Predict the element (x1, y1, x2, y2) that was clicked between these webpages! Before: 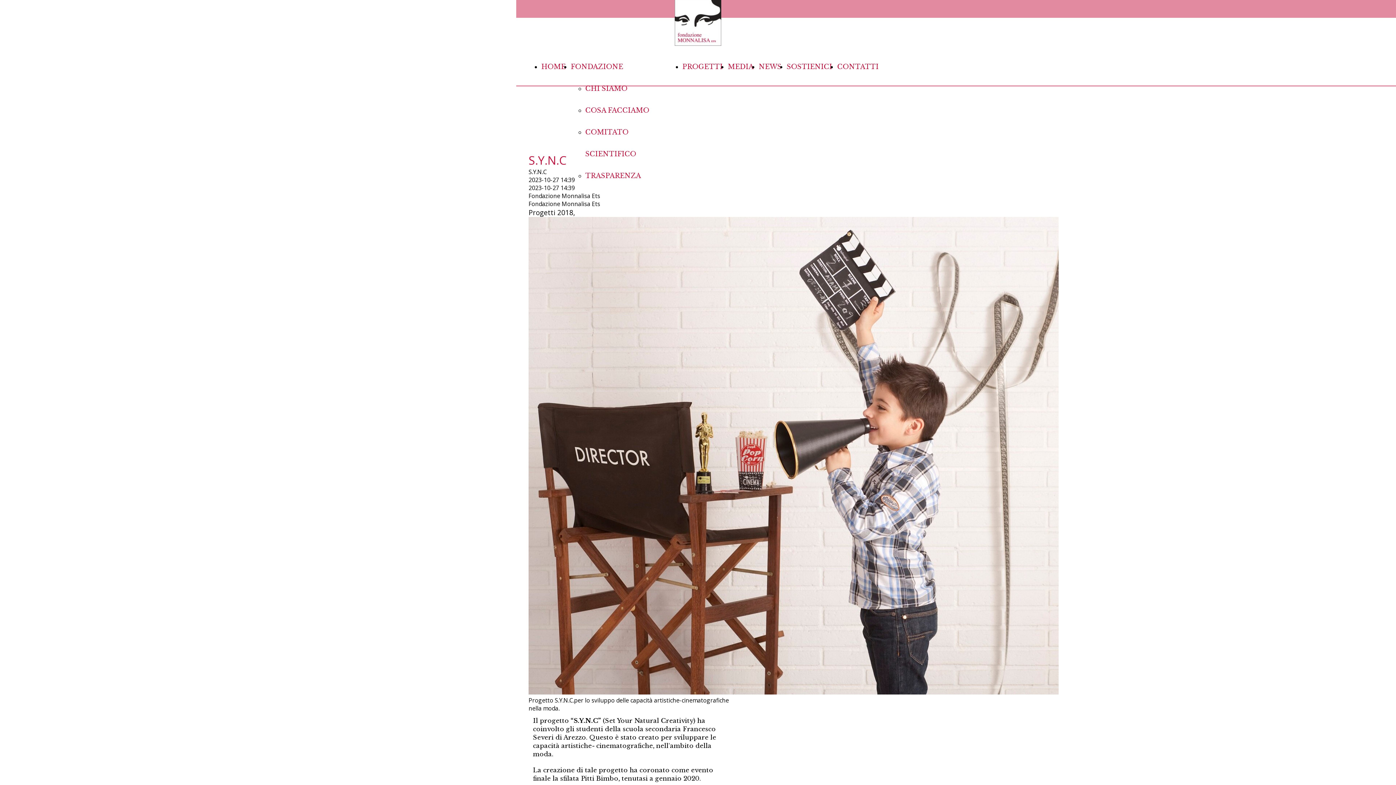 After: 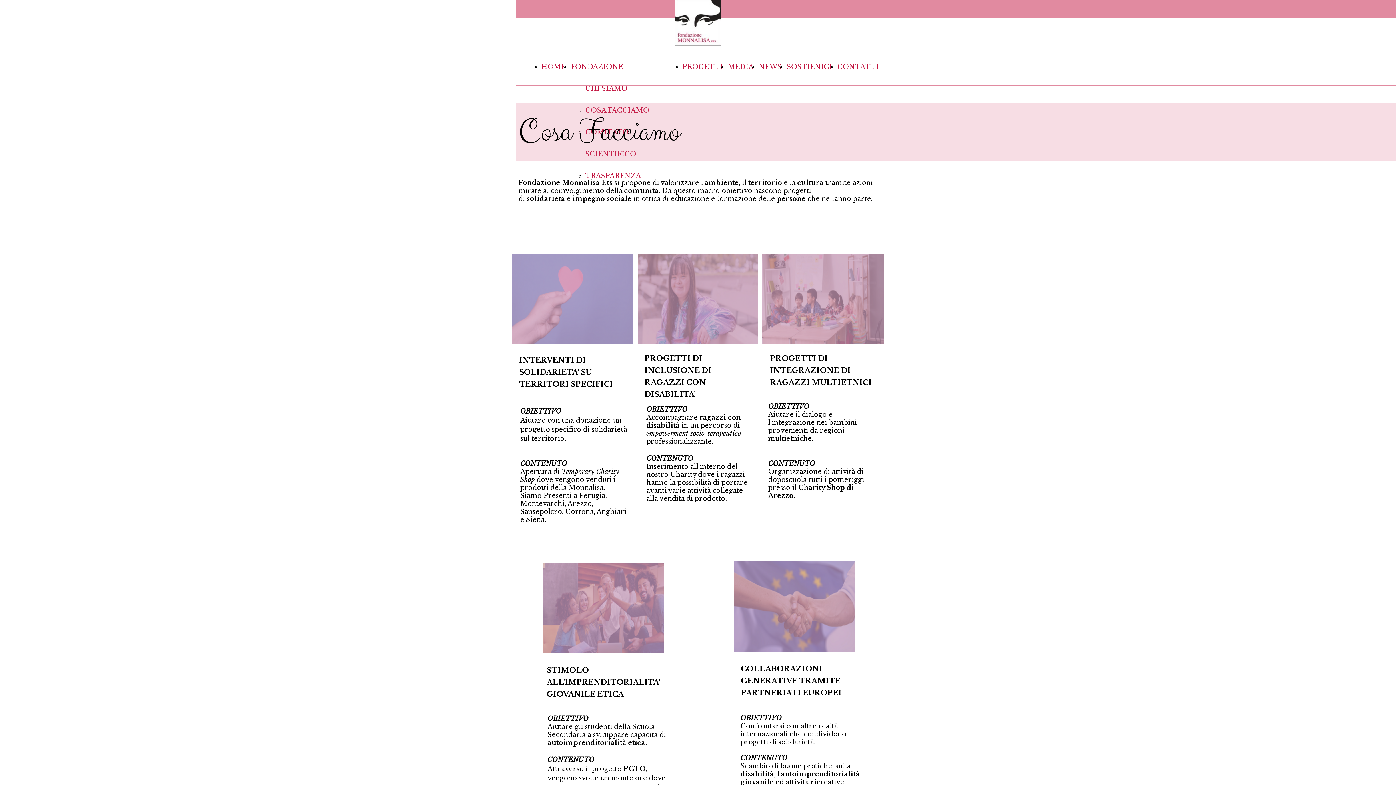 Action: label: COSA FACCIAMO bbox: (585, 106, 649, 114)